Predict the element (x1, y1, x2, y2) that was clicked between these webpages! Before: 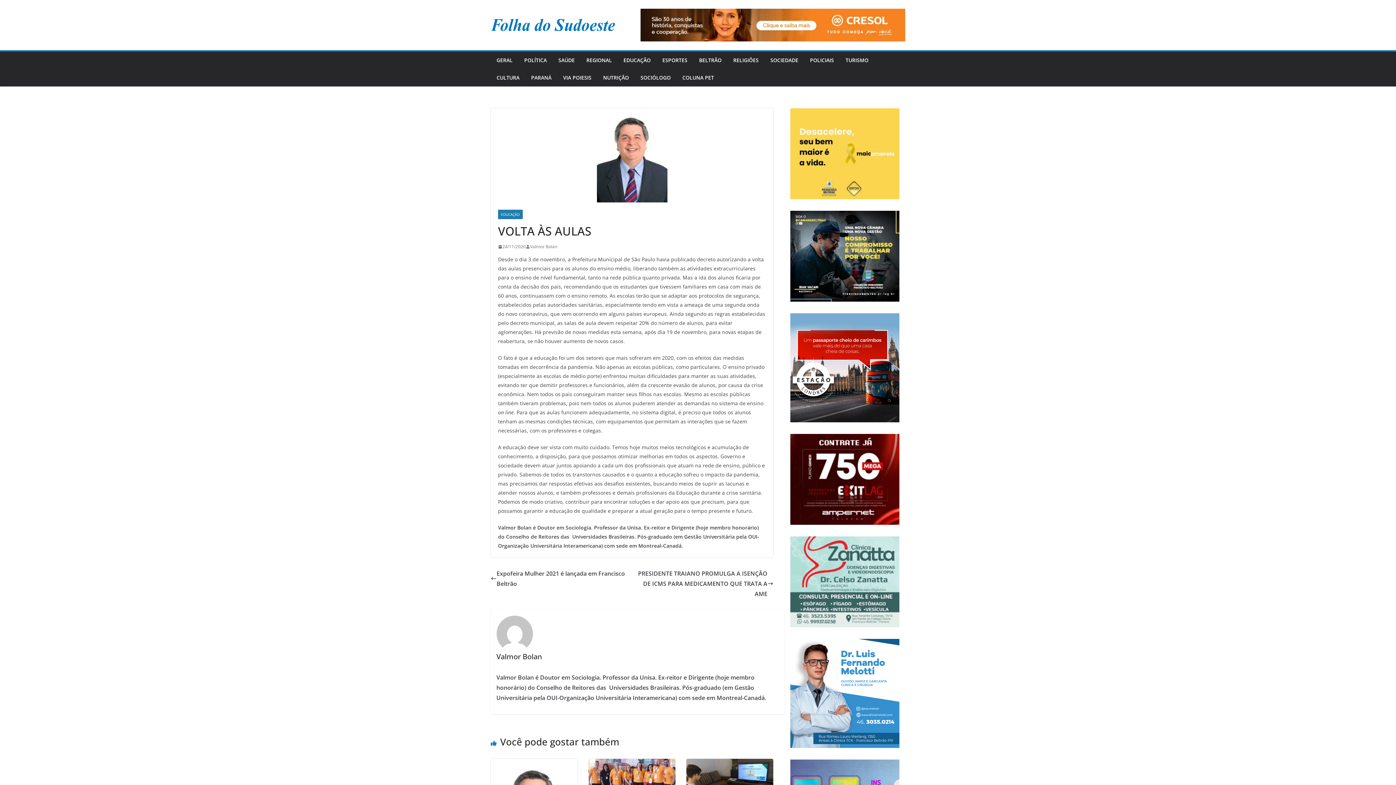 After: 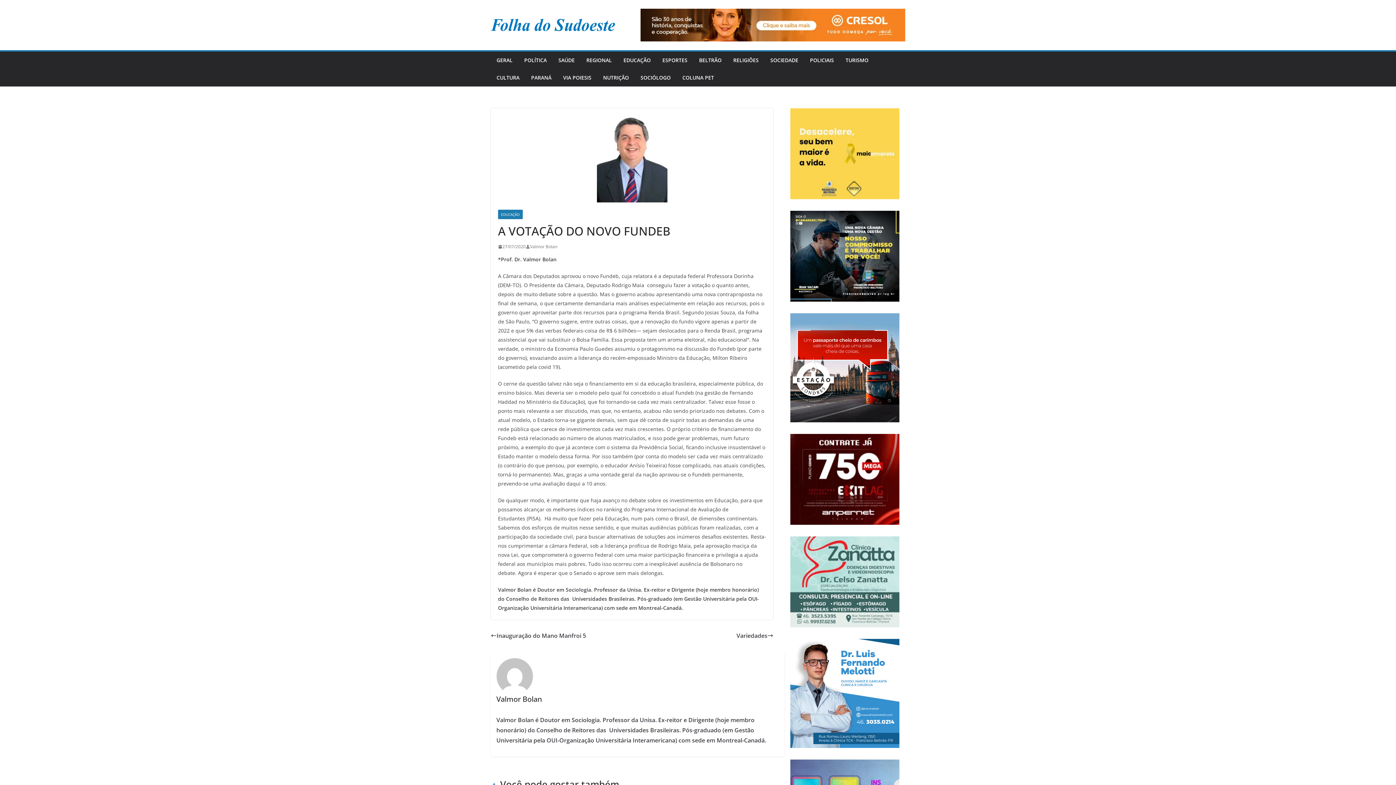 Action: bbox: (490, 760, 577, 768)